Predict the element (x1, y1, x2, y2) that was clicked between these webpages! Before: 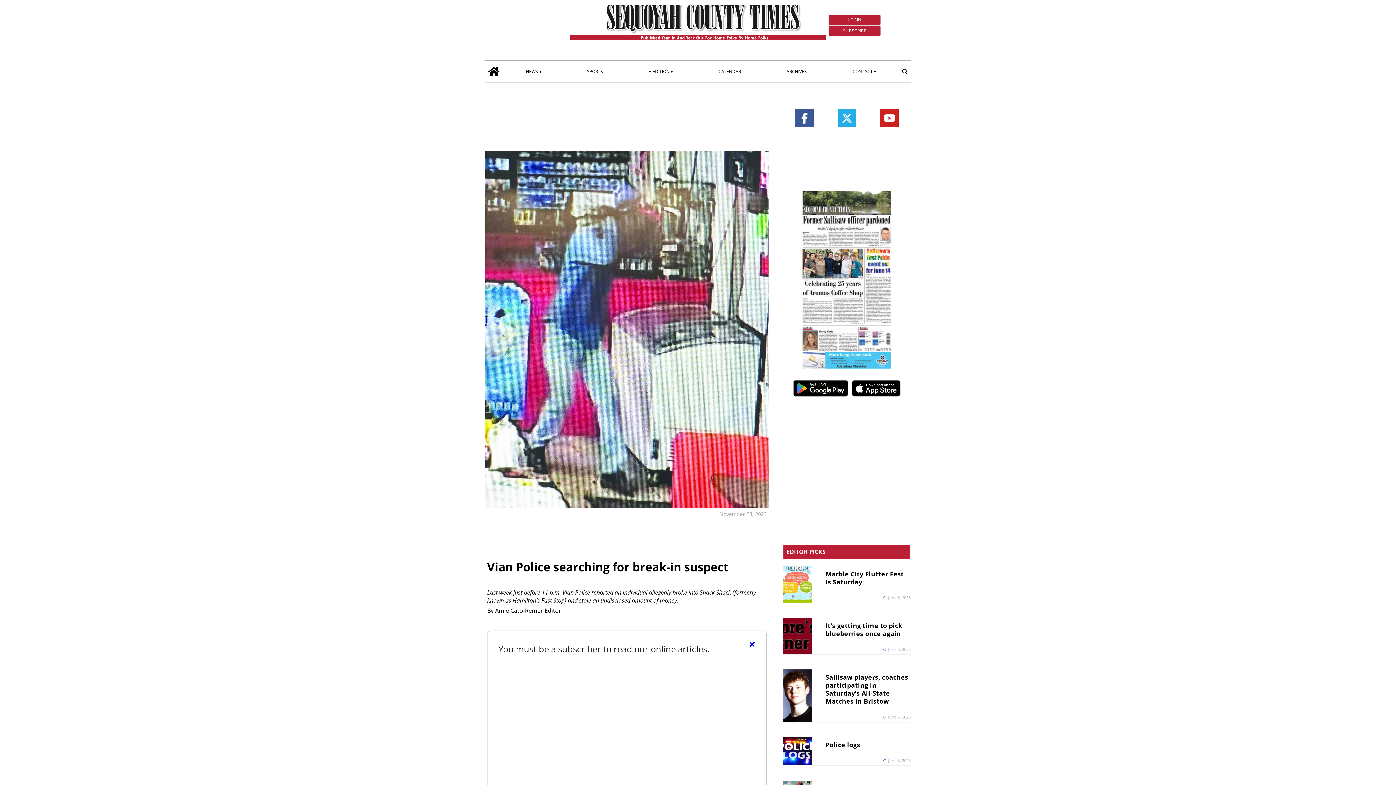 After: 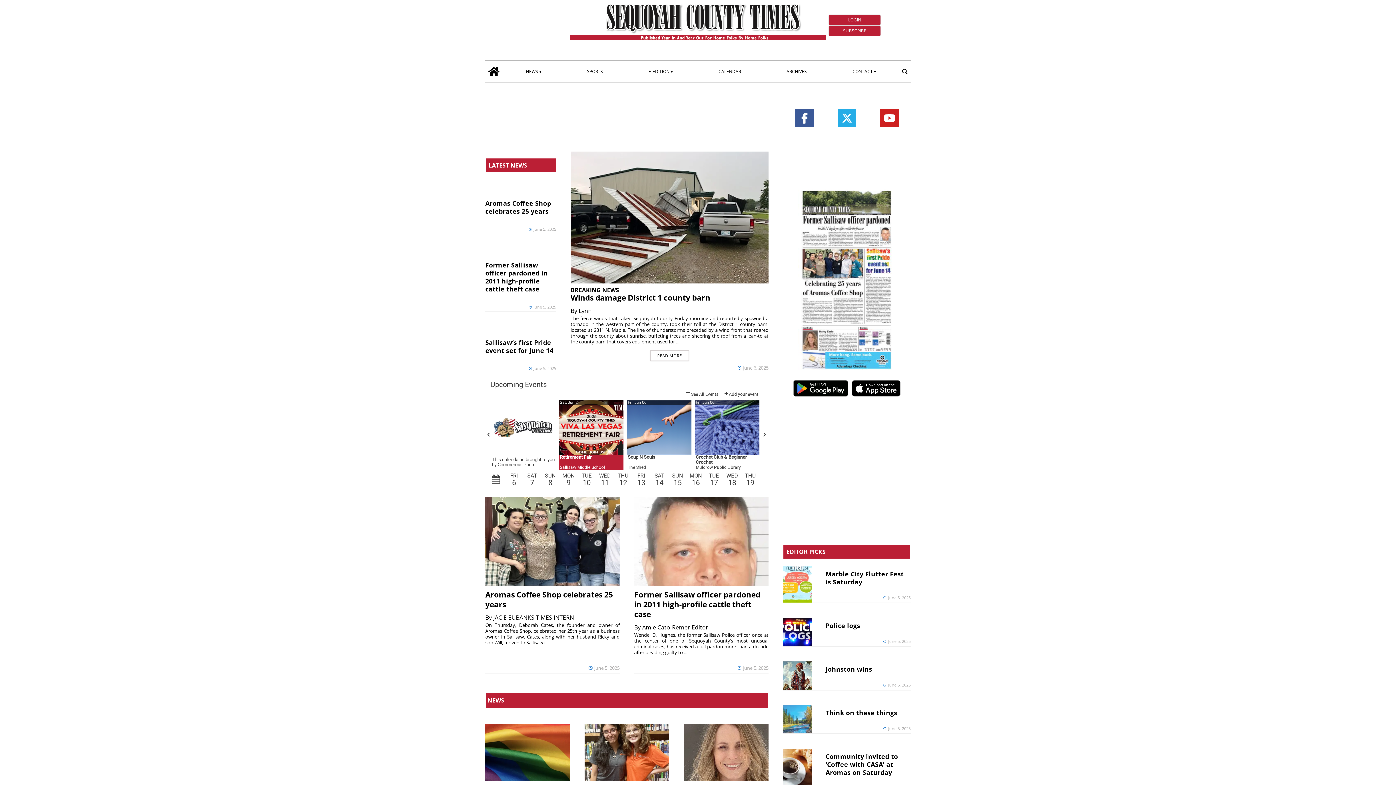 Action: bbox: (485, 63, 502, 79) label: home_icon